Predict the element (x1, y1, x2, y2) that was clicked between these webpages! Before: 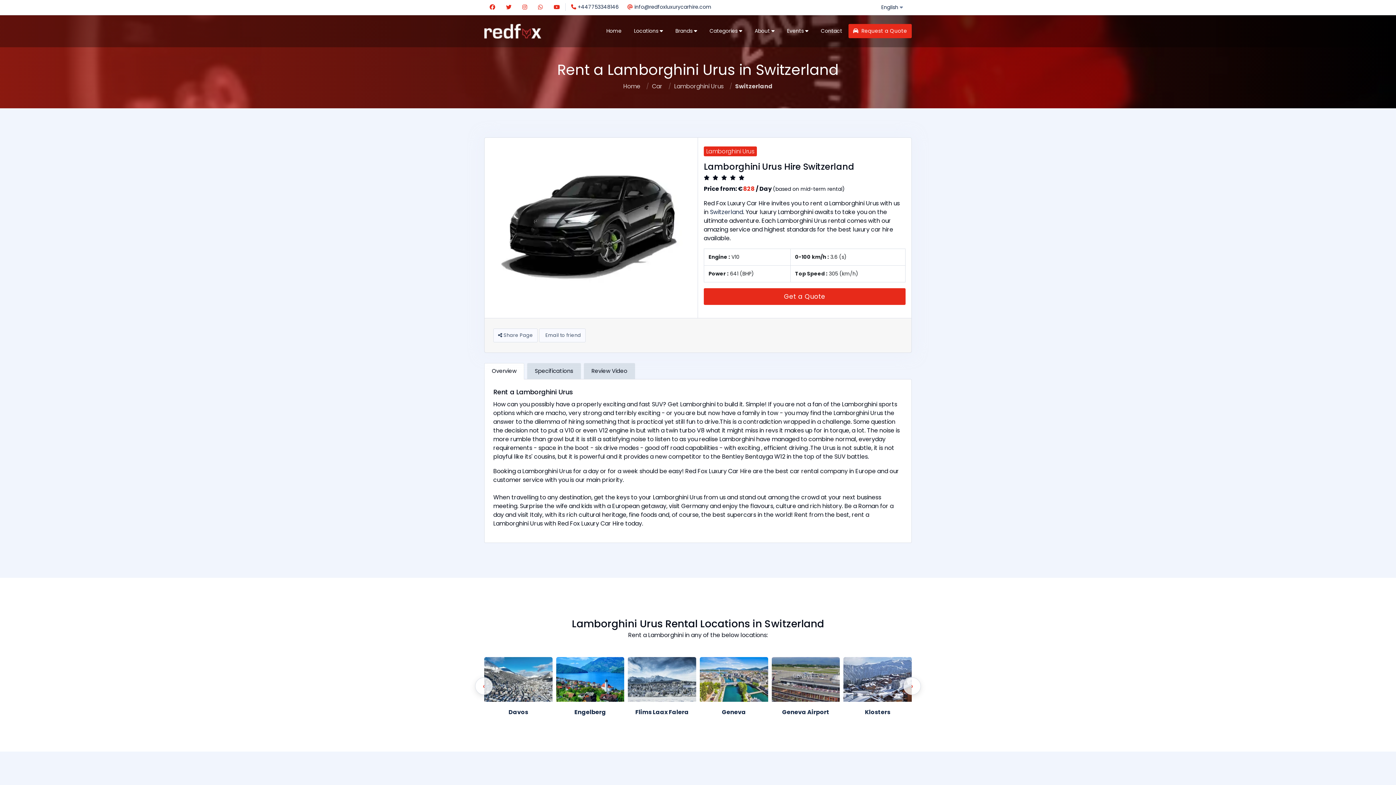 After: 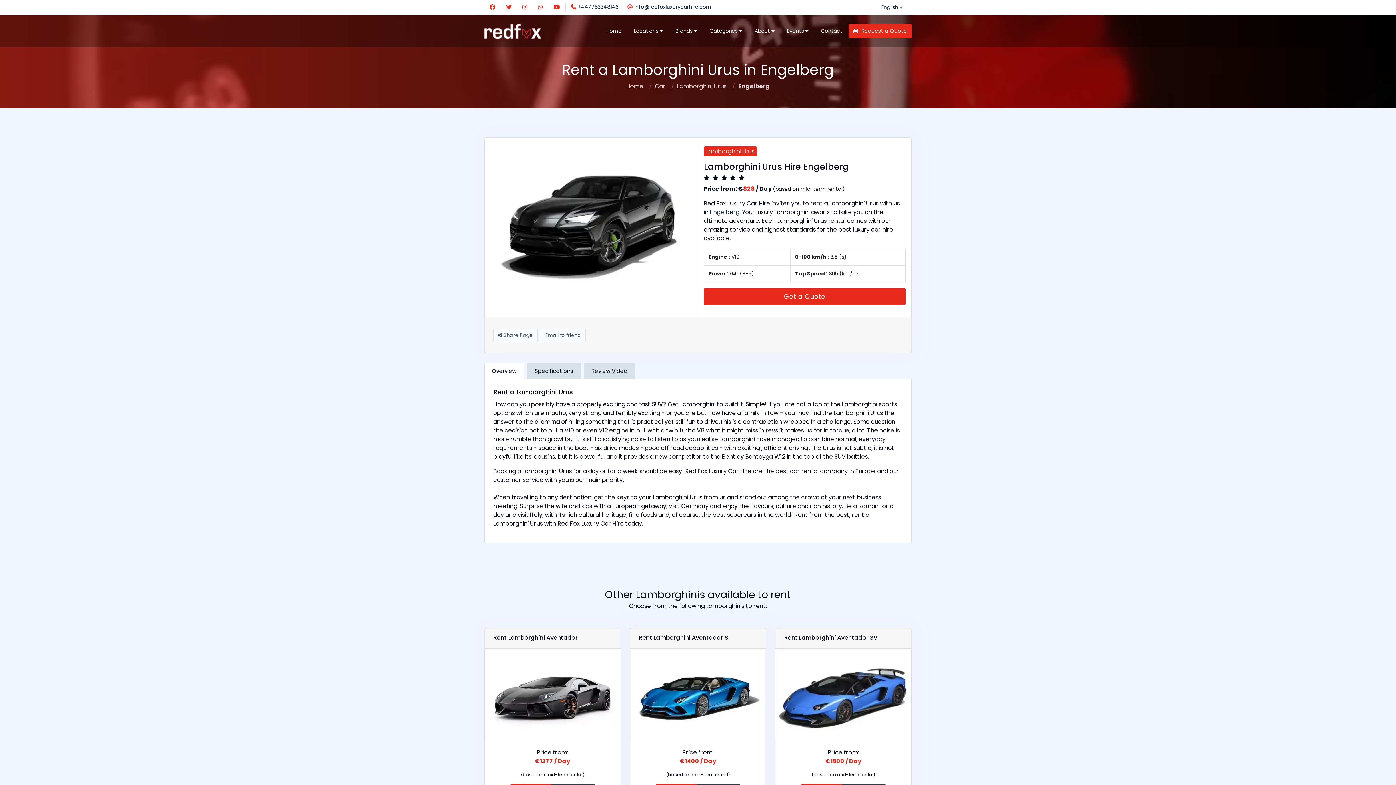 Action: bbox: (556, 657, 624, 717) label: Engelberg